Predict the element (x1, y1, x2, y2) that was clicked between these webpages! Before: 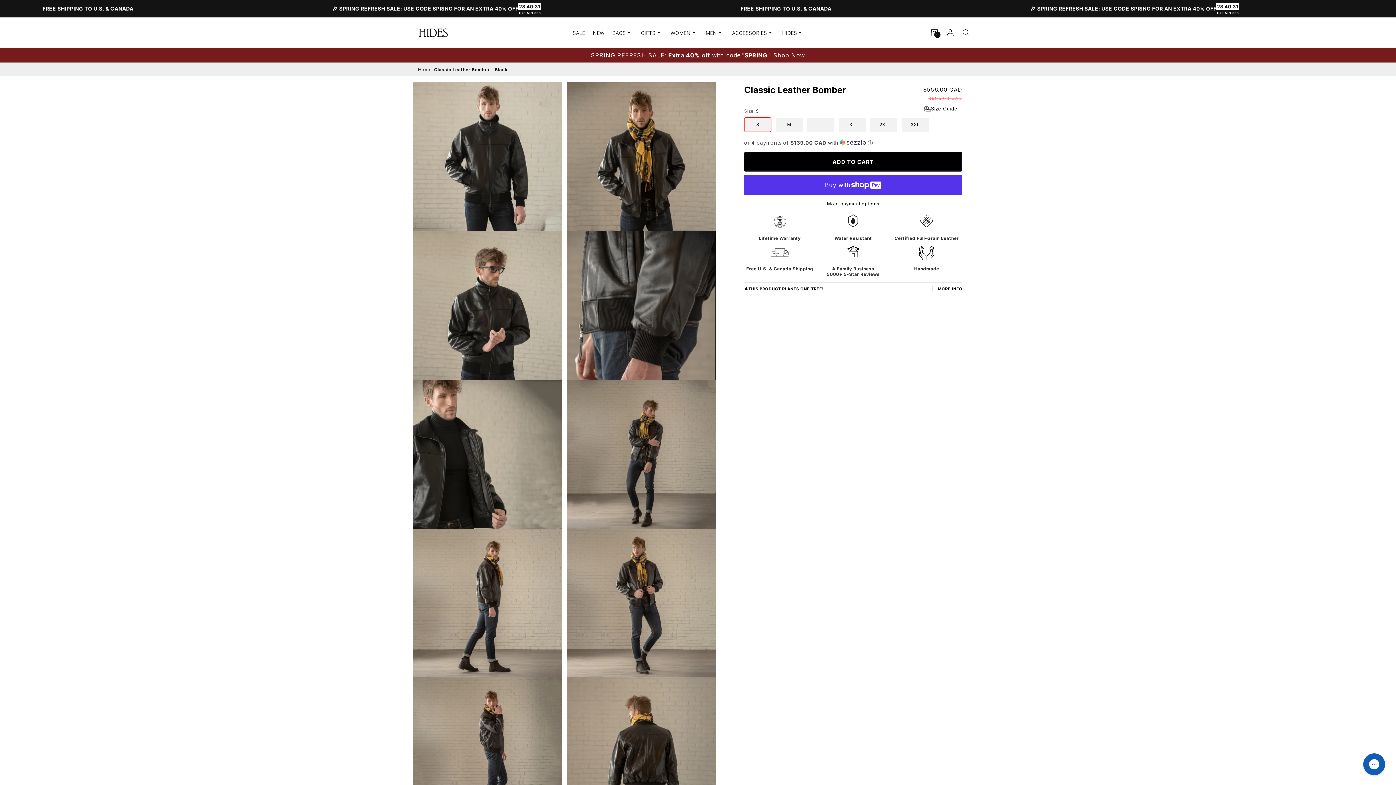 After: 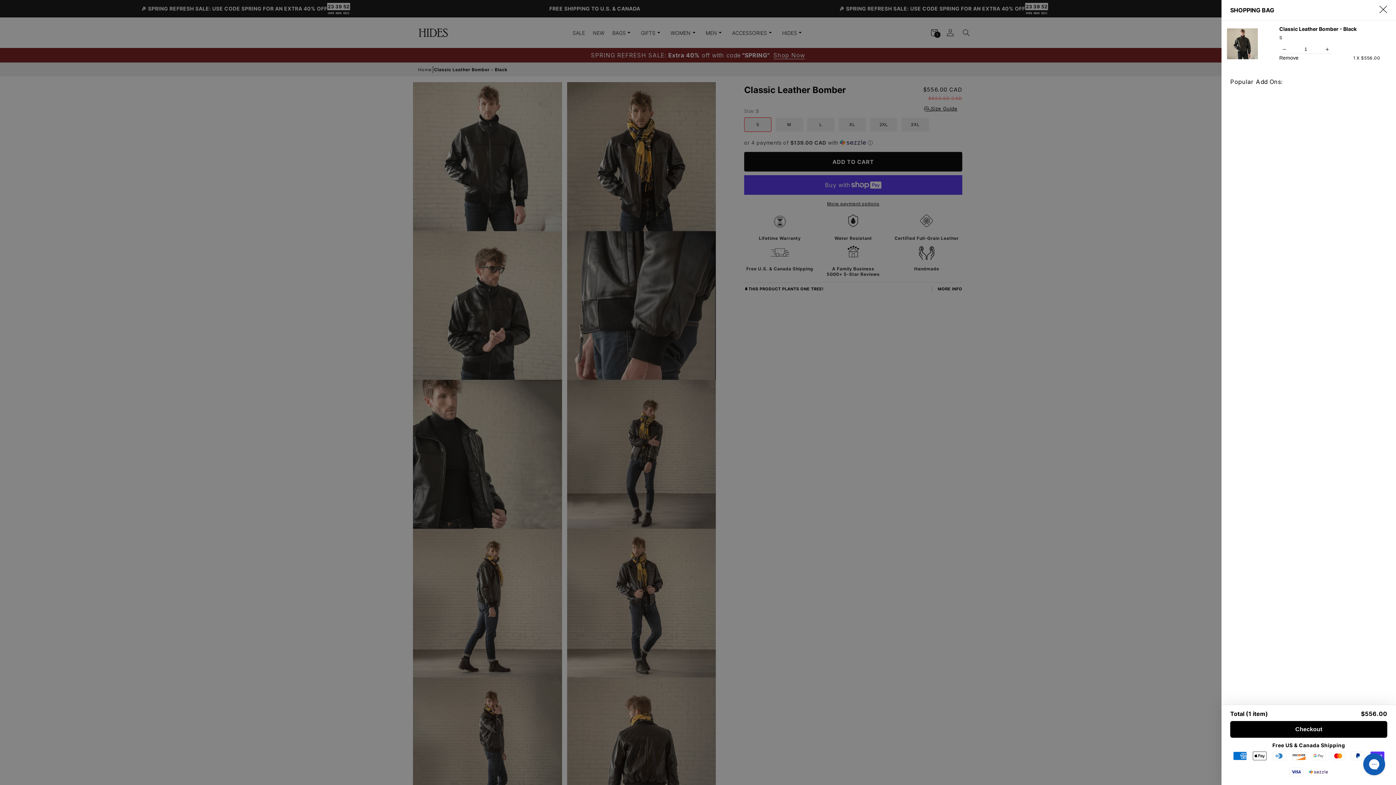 Action: bbox: (744, 152, 962, 171) label: ADD TO CART